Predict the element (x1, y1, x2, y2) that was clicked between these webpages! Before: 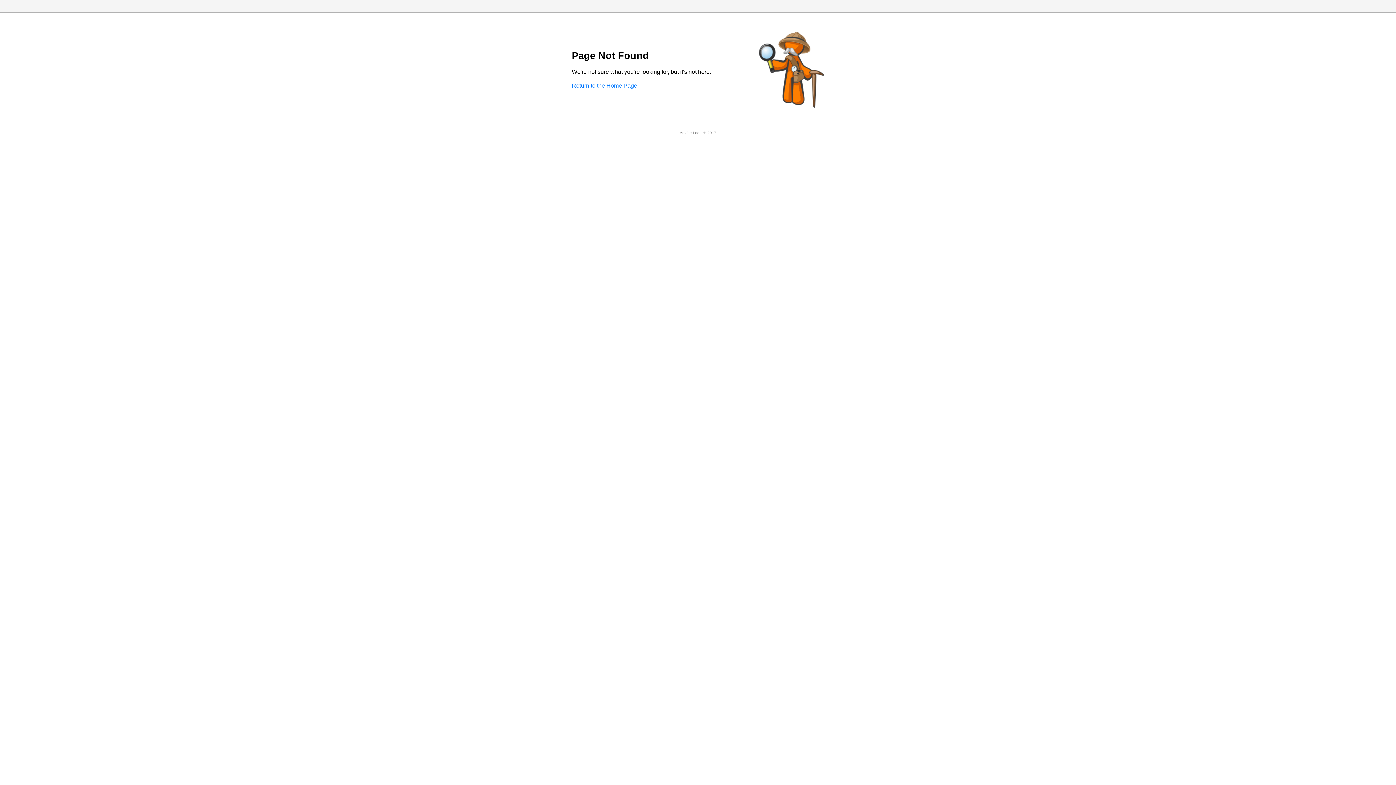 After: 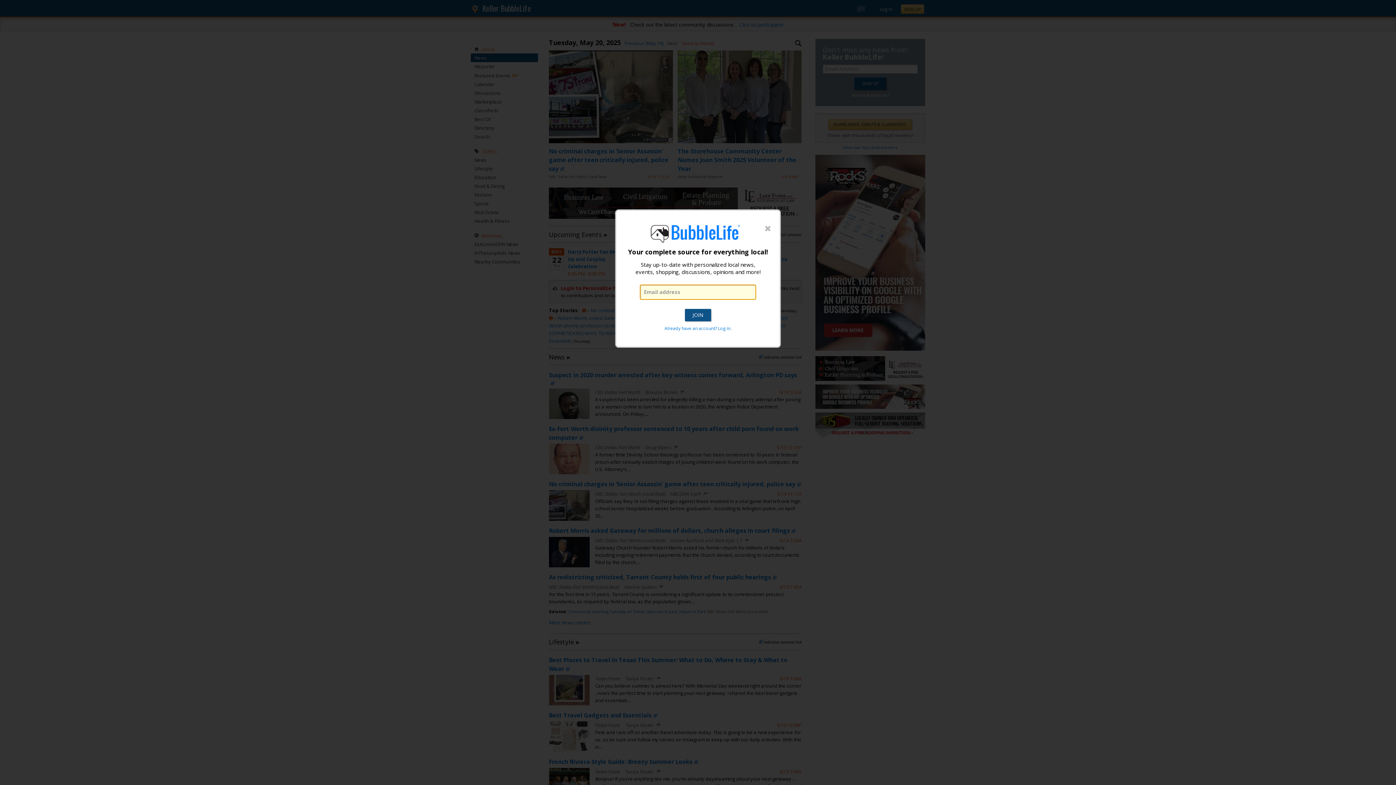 Action: label: Return to the Home Page bbox: (572, 82, 637, 88)